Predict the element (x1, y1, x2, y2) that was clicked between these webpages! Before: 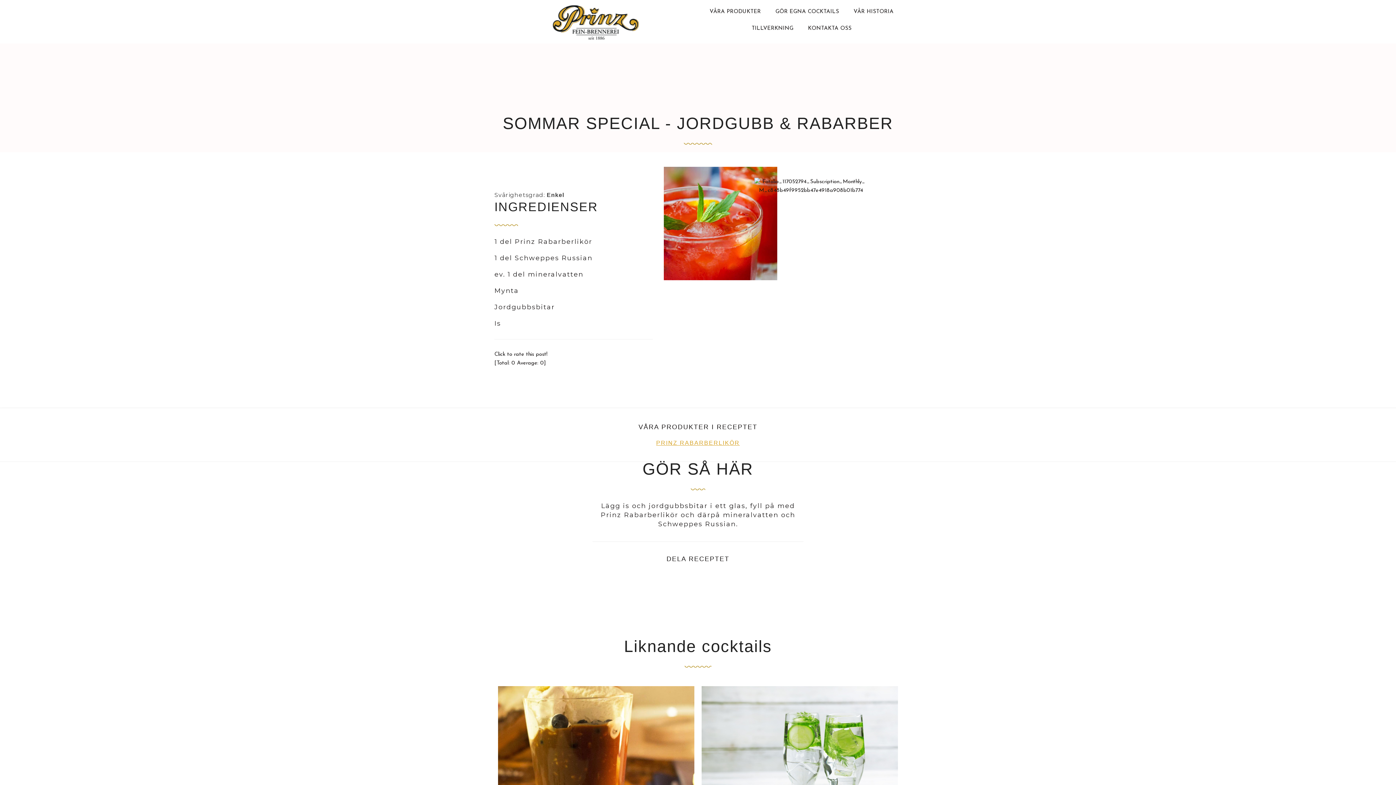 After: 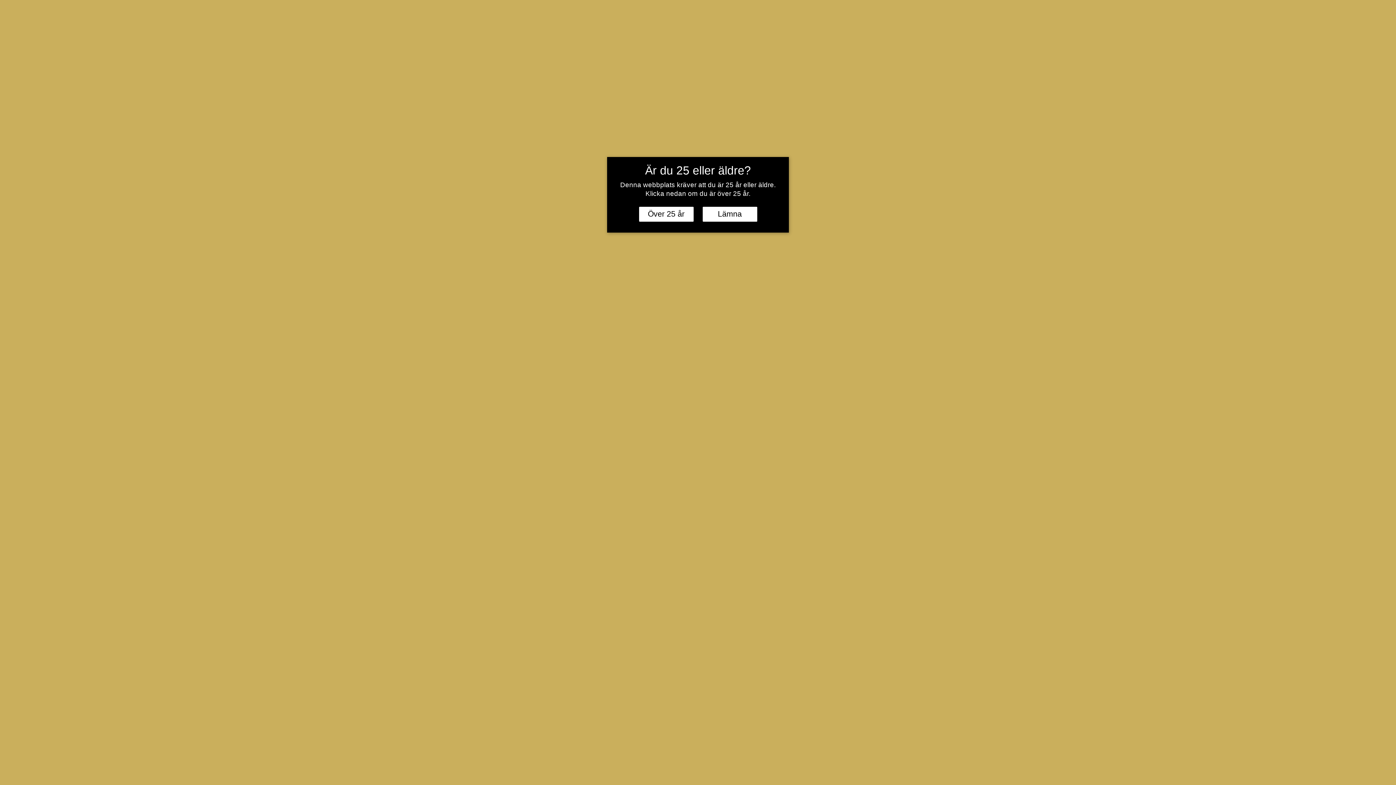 Action: label: TILLVERKNING bbox: (744, 20, 800, 37)